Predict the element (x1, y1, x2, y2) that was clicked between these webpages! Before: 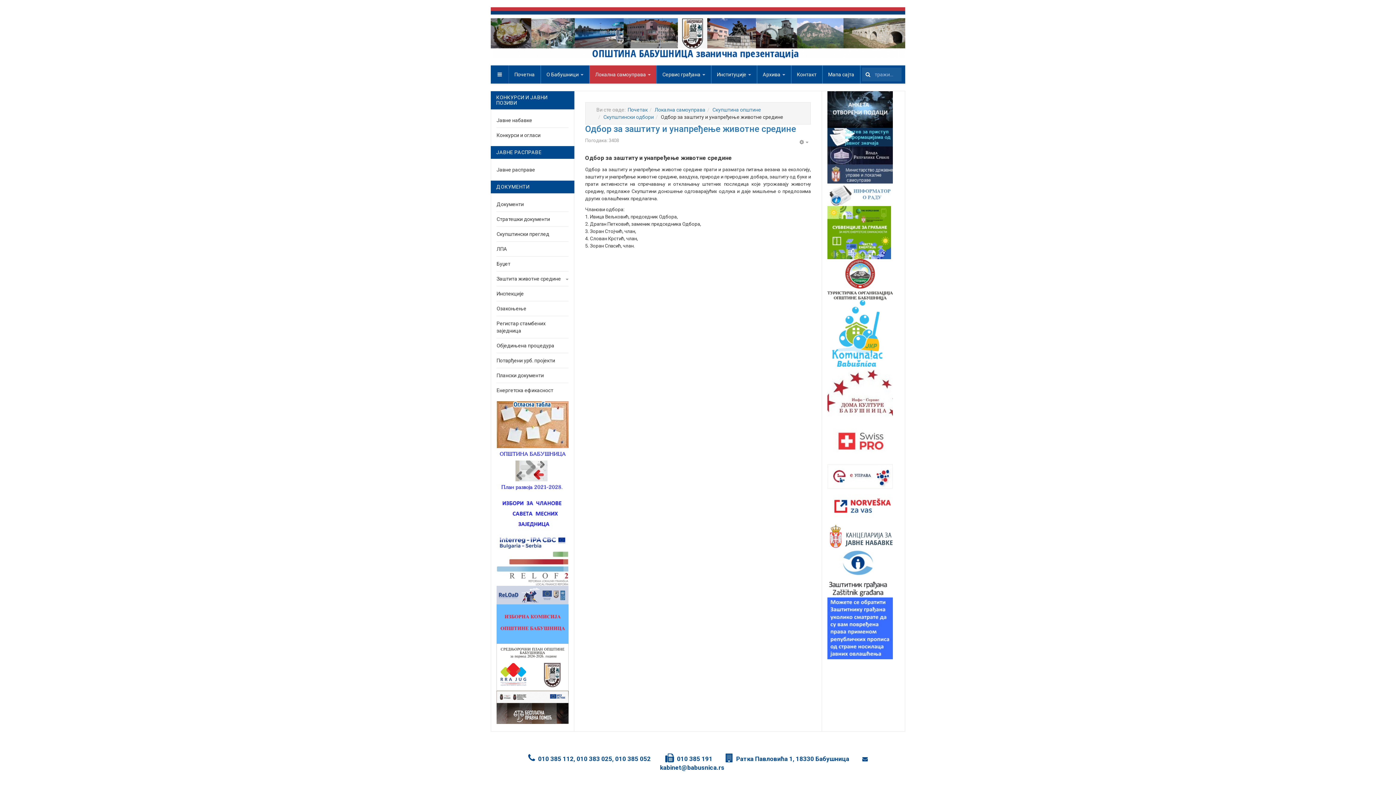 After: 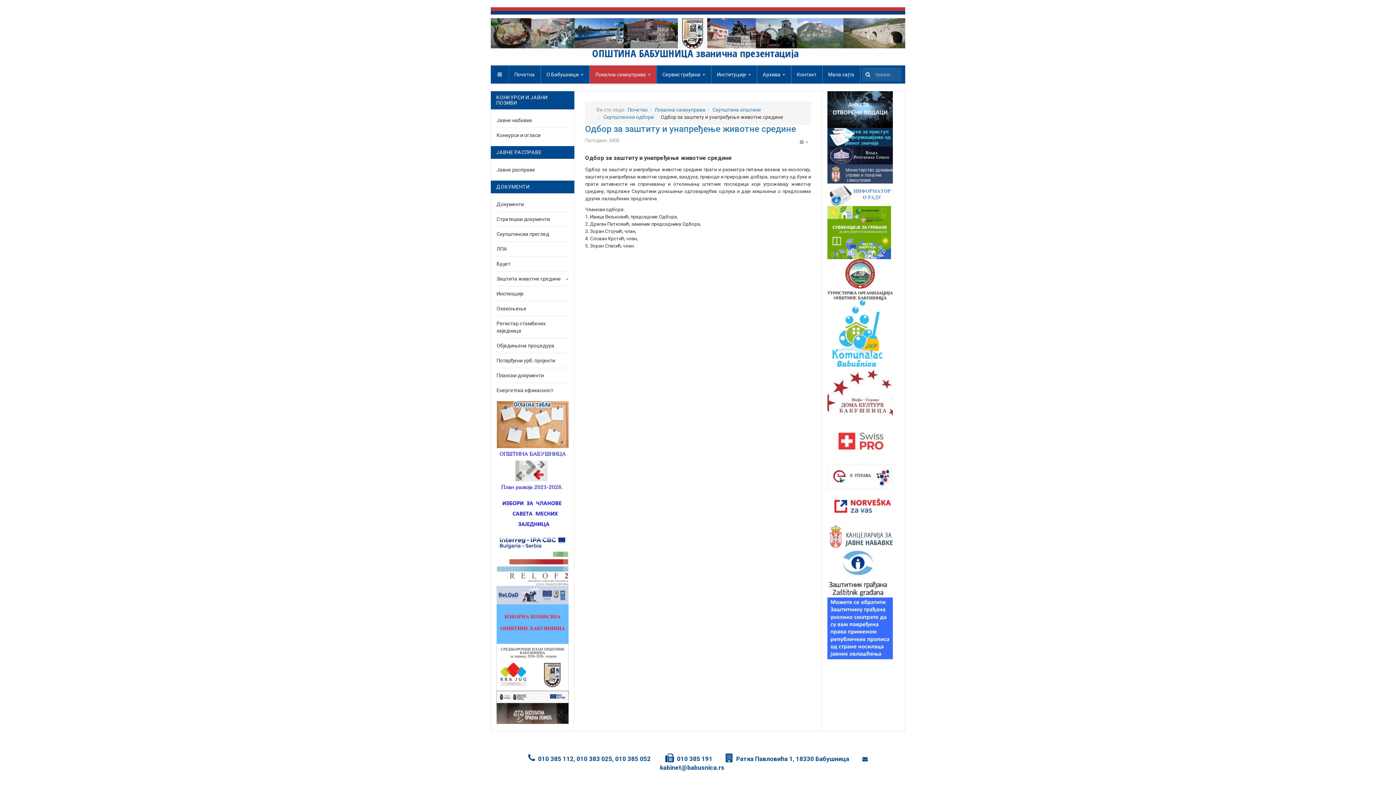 Action: bbox: (827, 331, 891, 337)